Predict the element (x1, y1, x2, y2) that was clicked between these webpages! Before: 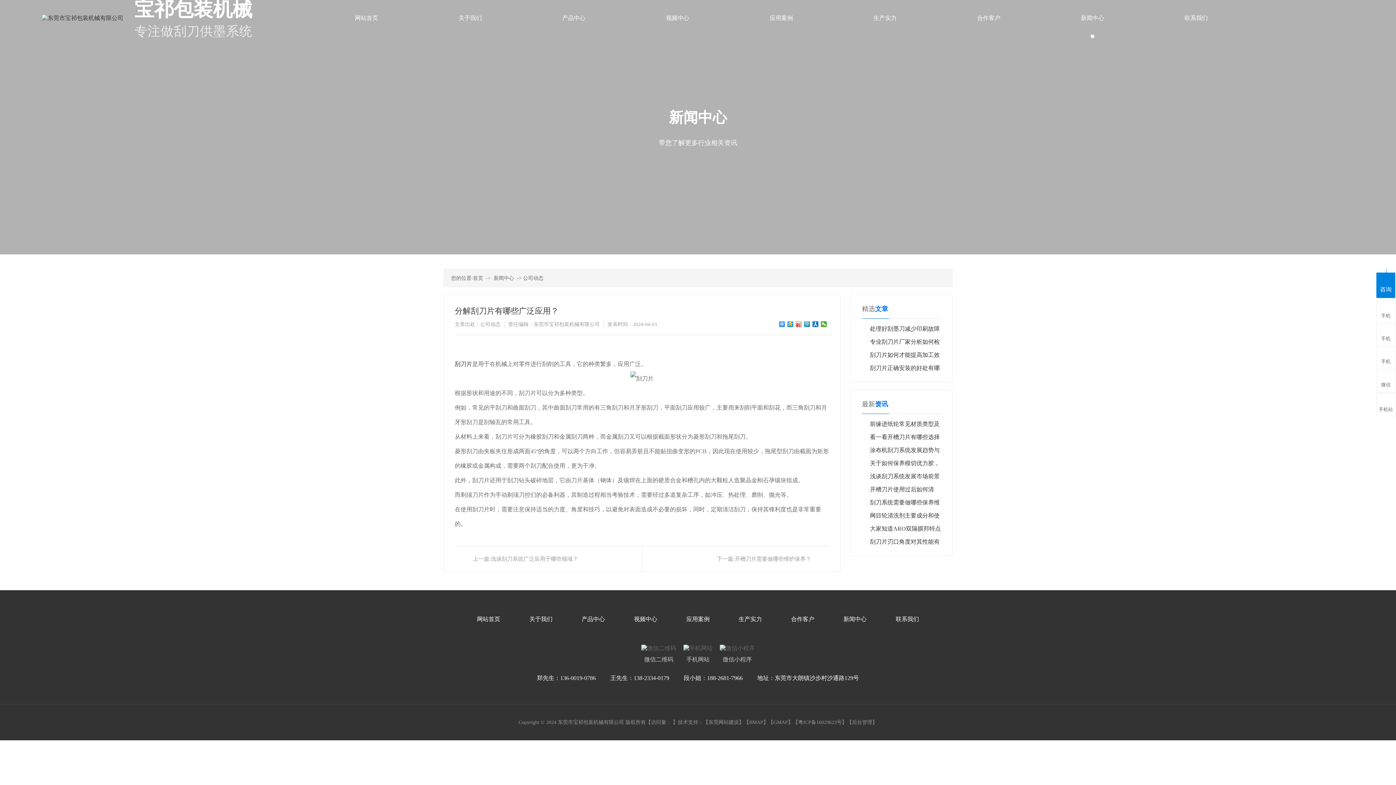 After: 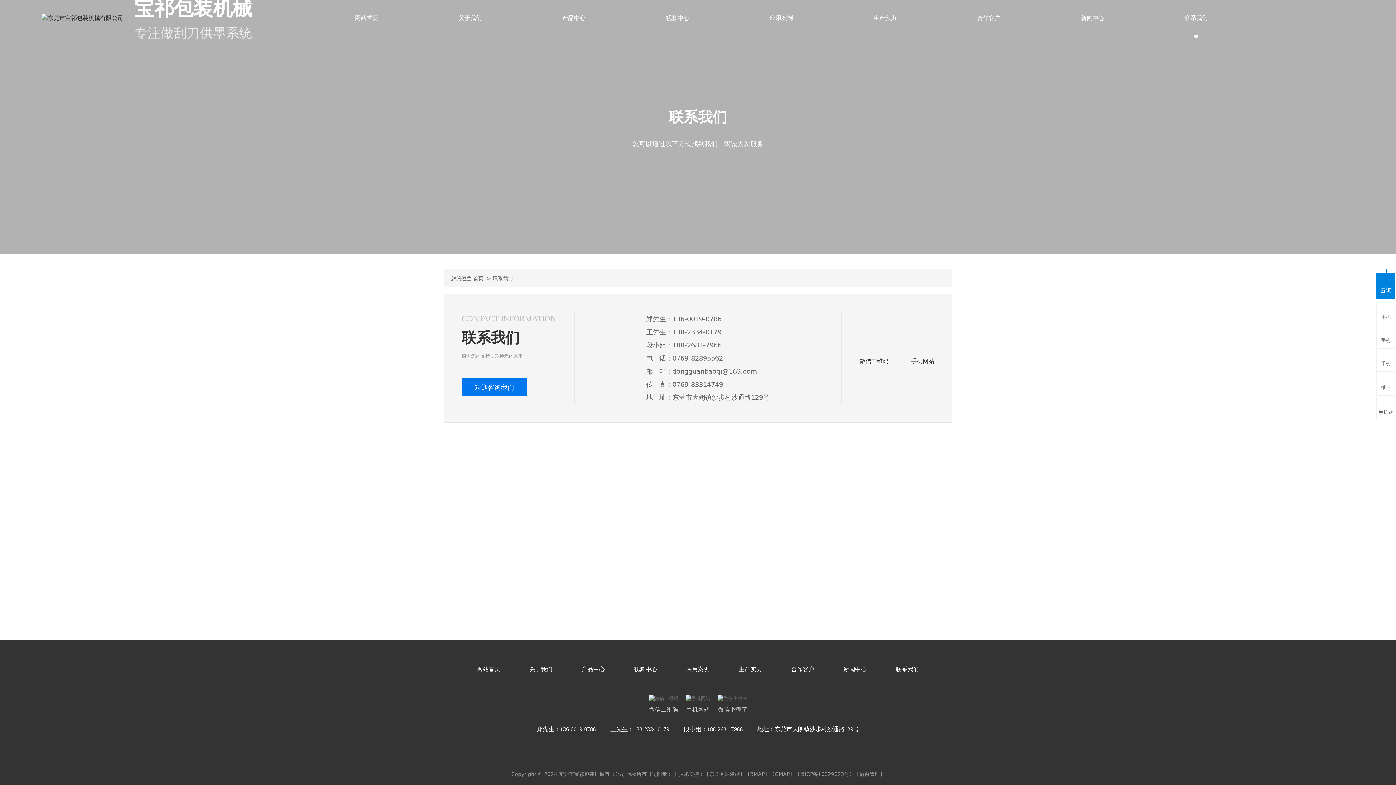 Action: label: 联系我们 bbox: (1184, 0, 1208, 36)